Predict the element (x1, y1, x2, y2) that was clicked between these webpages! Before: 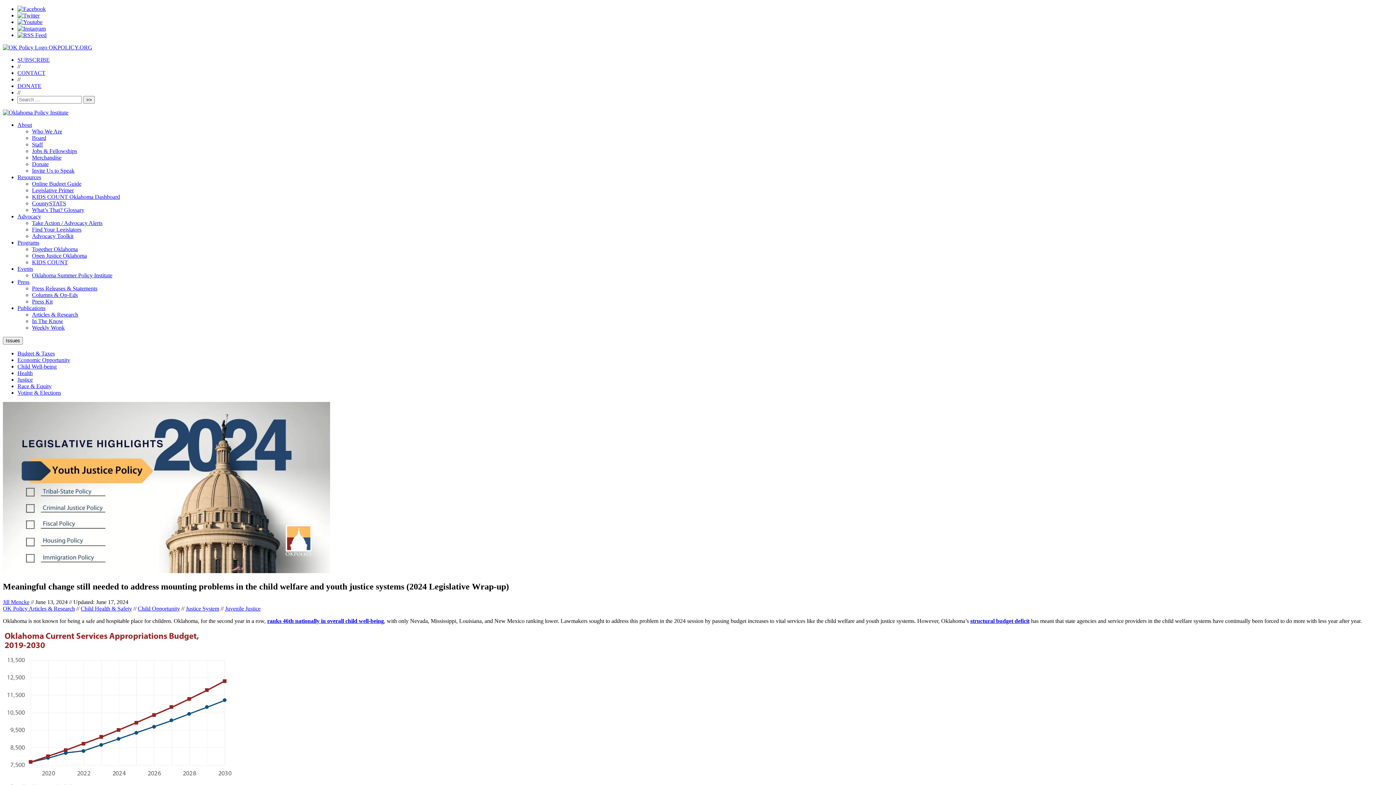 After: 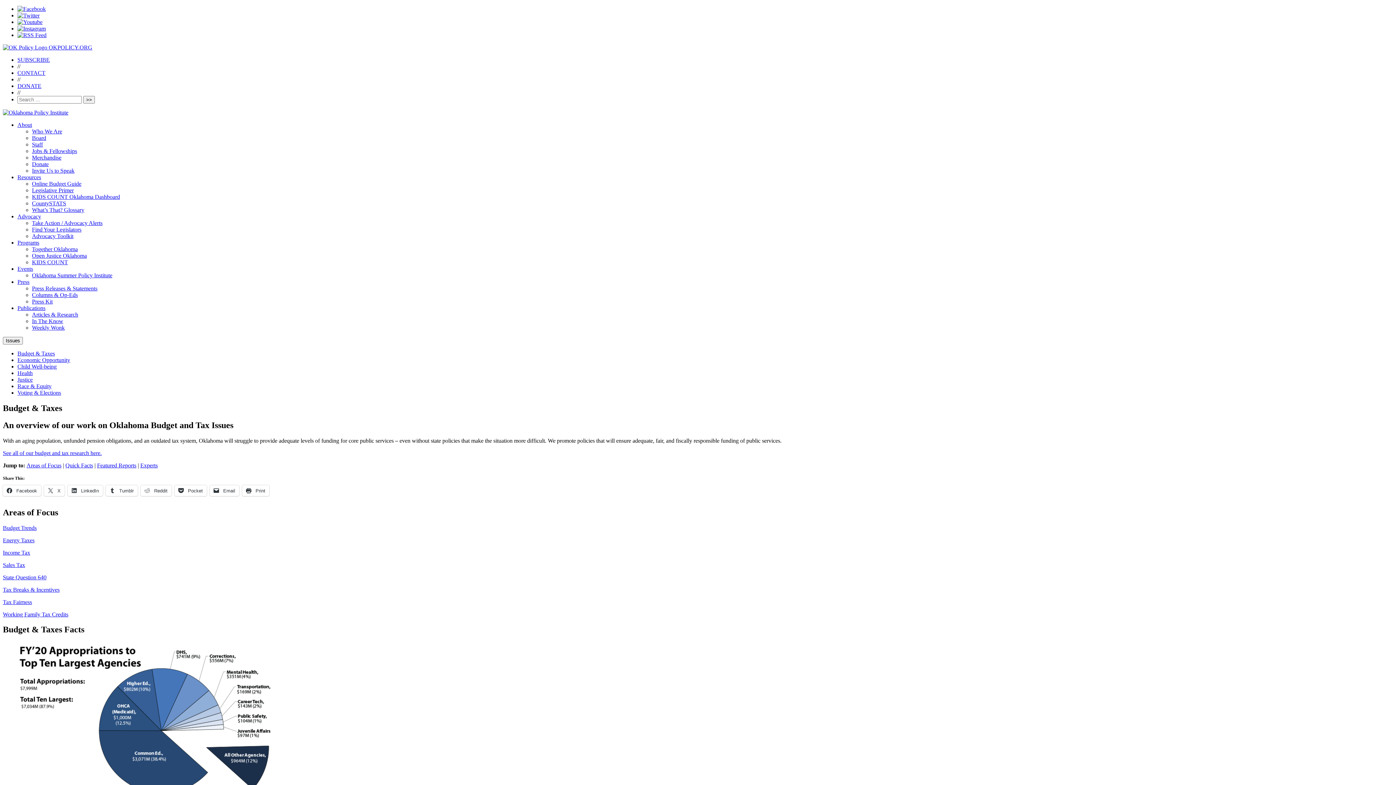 Action: label: Budget & Taxes bbox: (17, 350, 54, 356)